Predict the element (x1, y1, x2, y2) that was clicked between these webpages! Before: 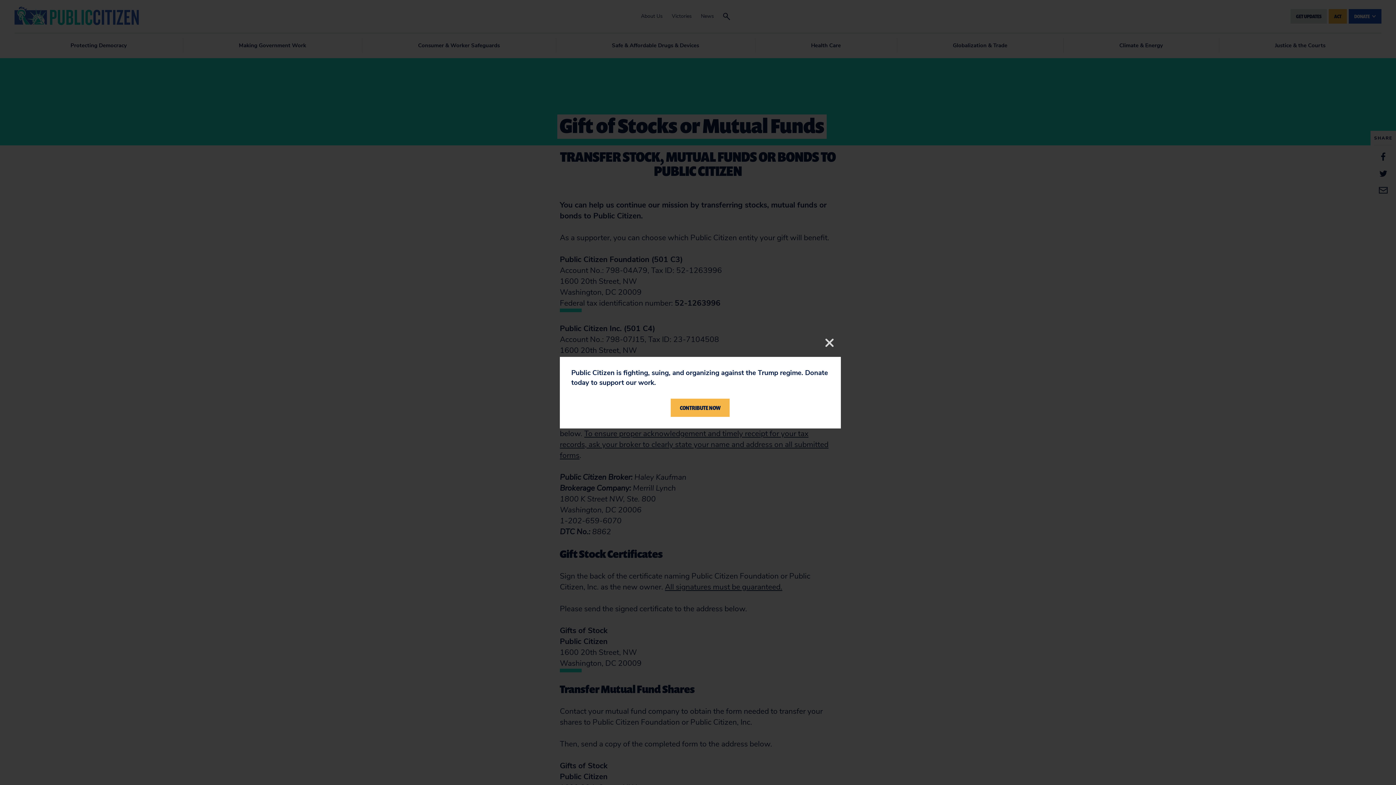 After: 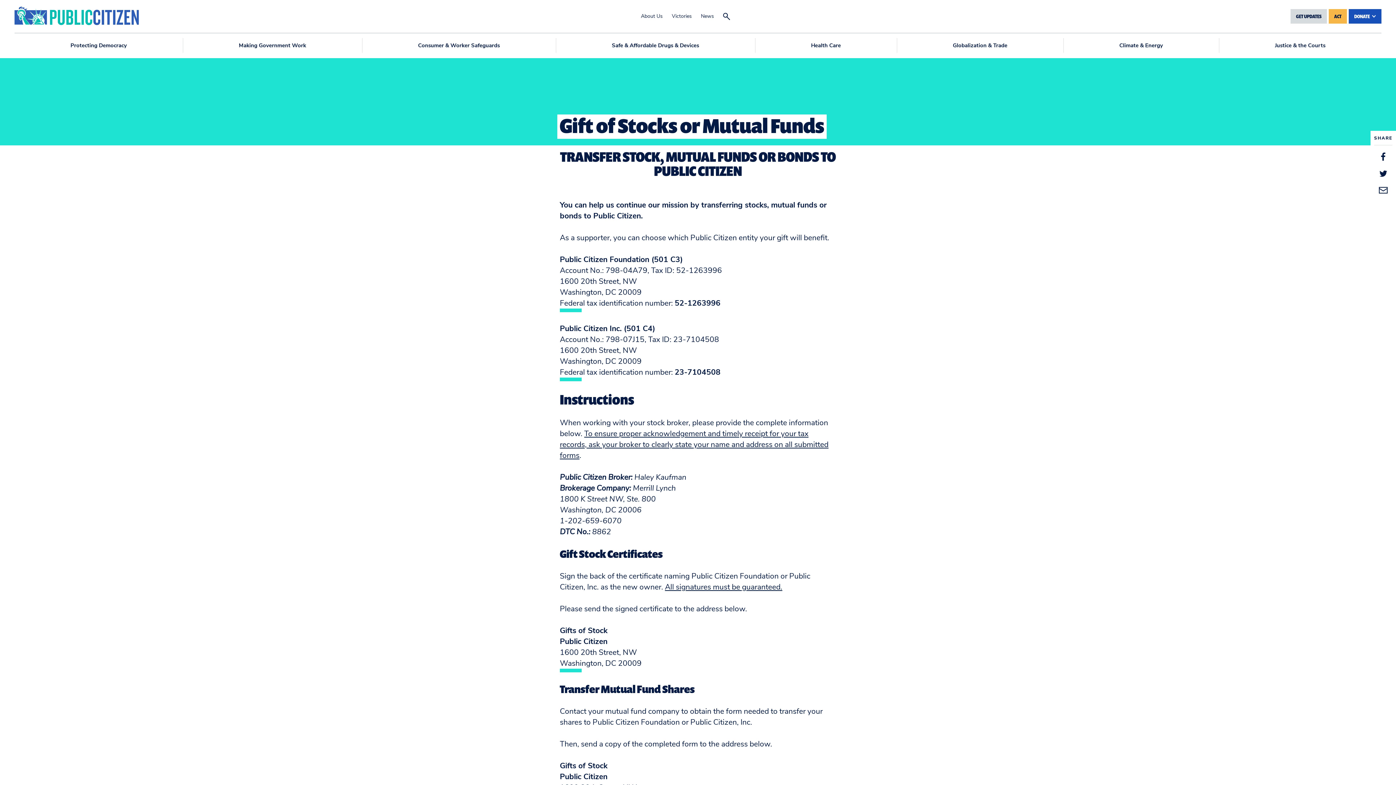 Action: bbox: (823, 336, 836, 349) label: Close